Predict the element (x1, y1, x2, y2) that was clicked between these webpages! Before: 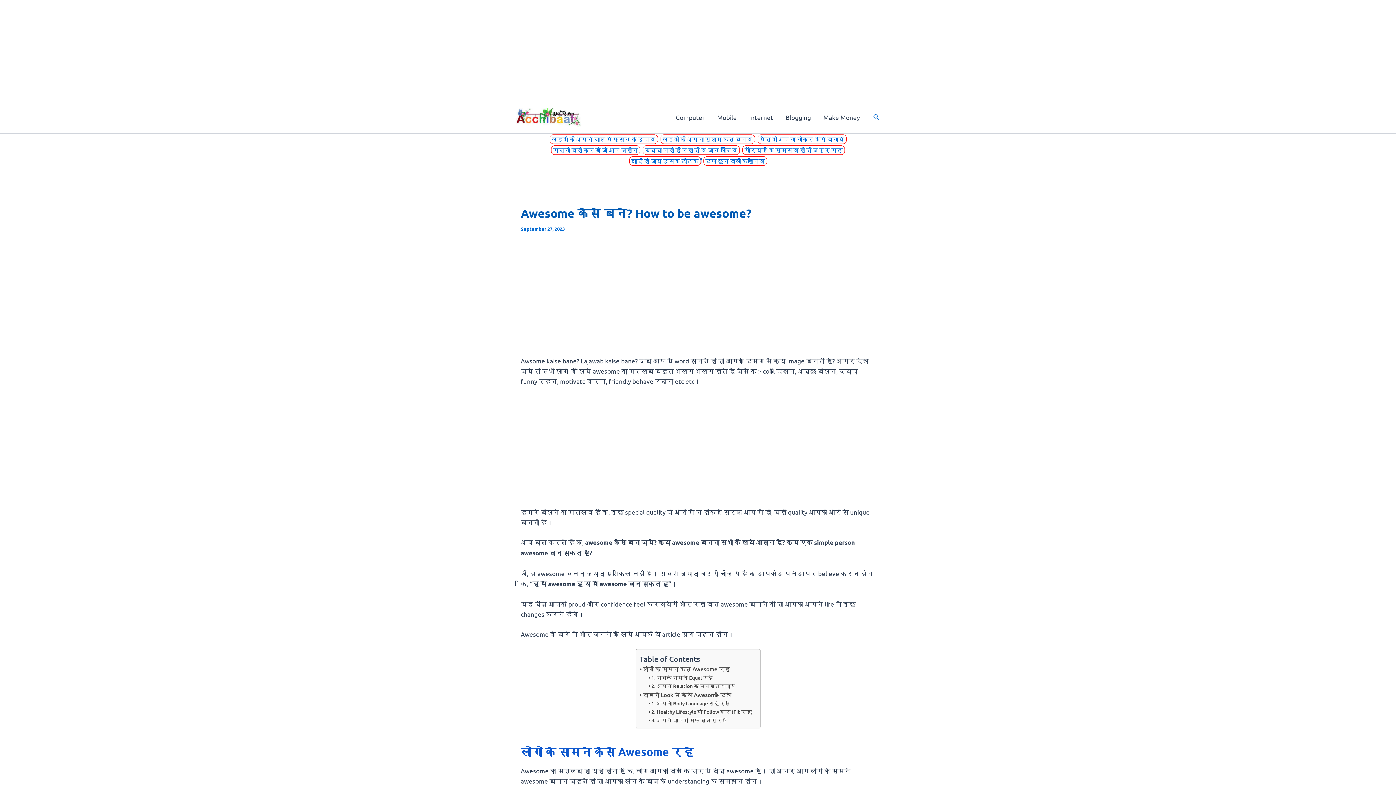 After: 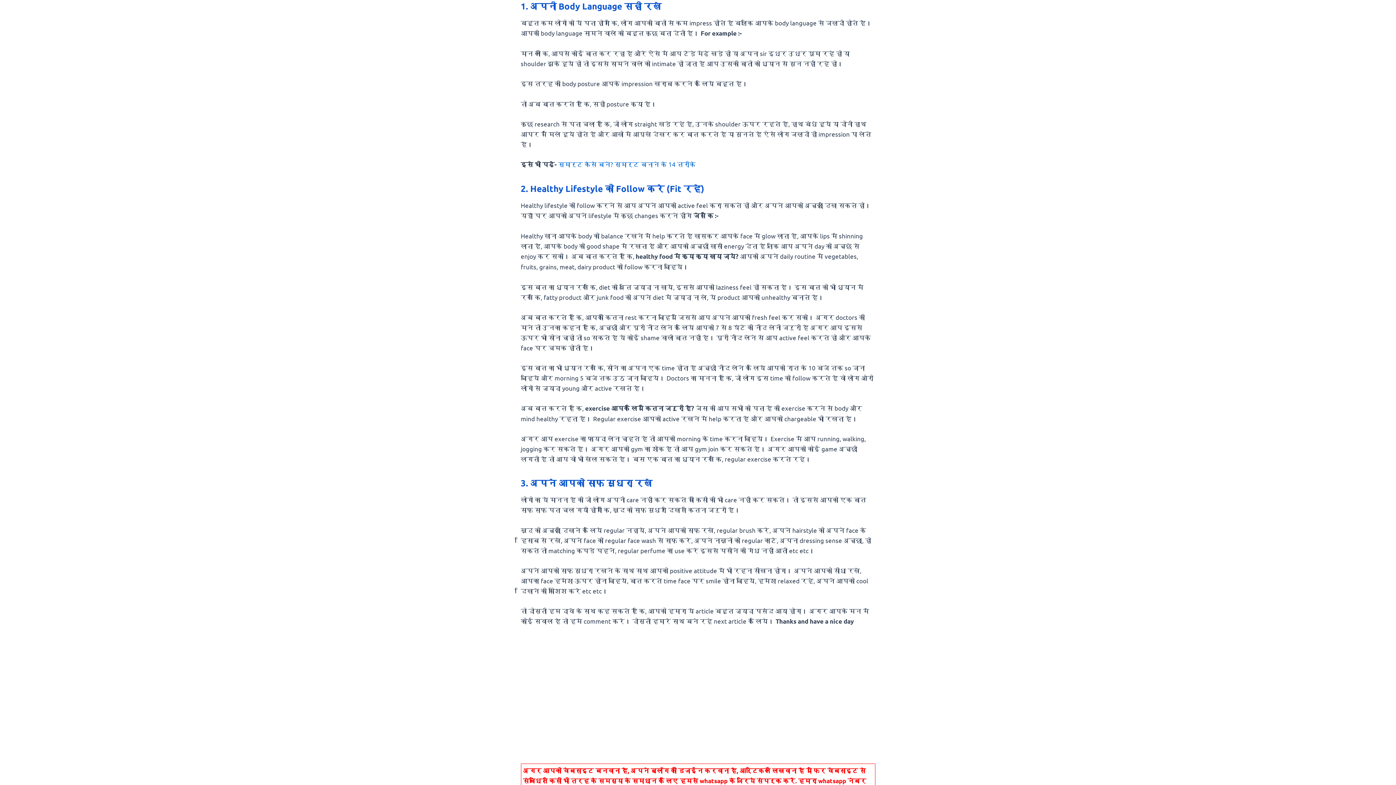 Action: label: 1. अपनी Body Language सही रखे bbox: (648, 700, 730, 708)